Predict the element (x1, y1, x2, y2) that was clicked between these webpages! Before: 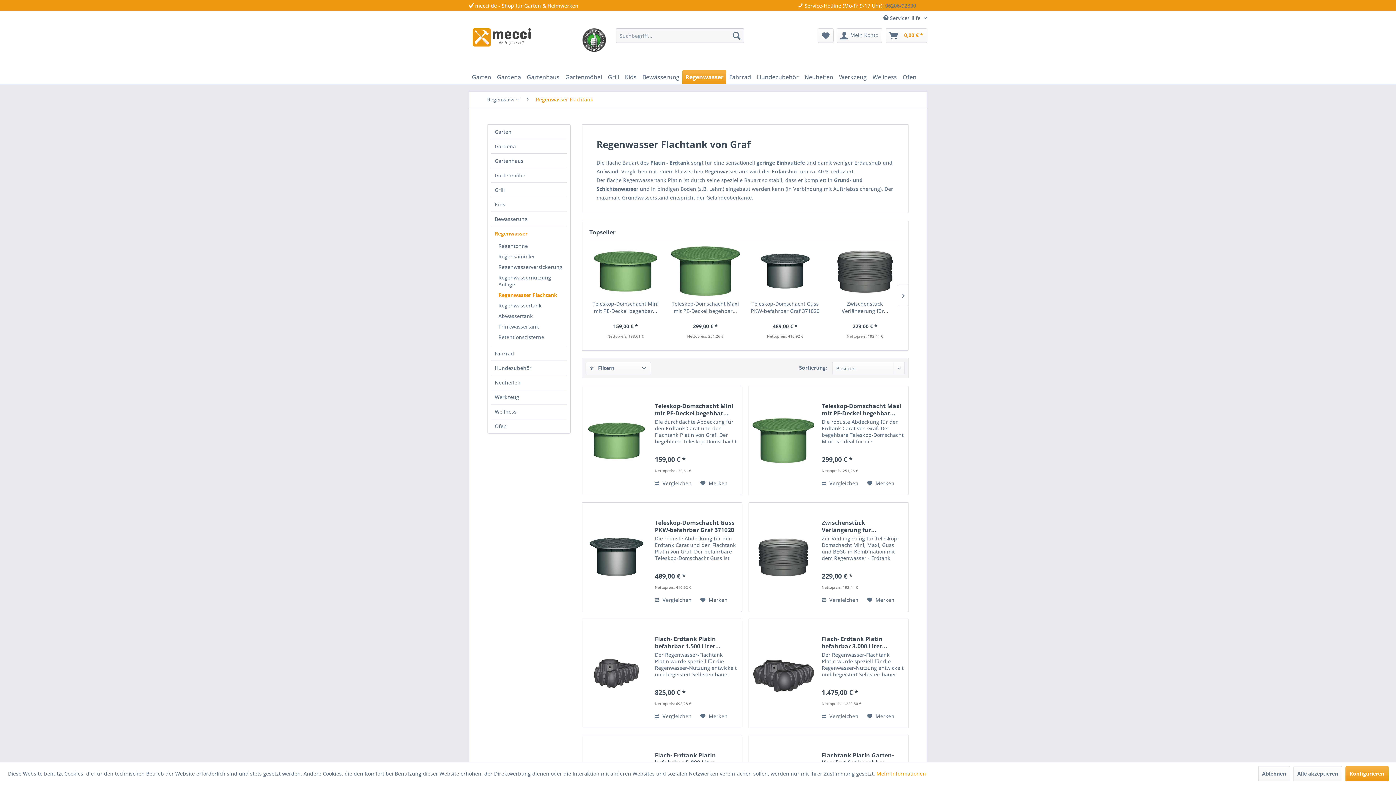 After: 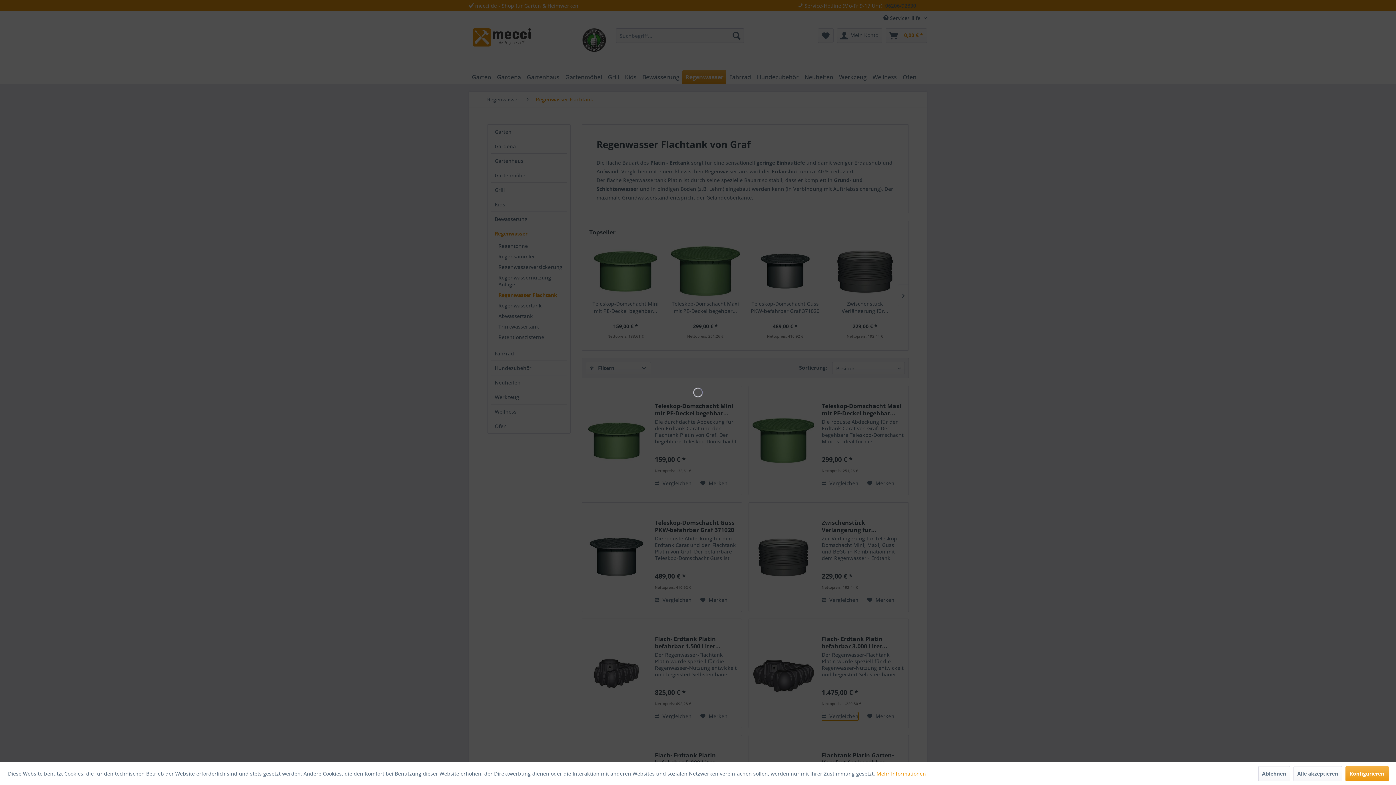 Action: label: Vergleichen bbox: (821, 712, 858, 721)